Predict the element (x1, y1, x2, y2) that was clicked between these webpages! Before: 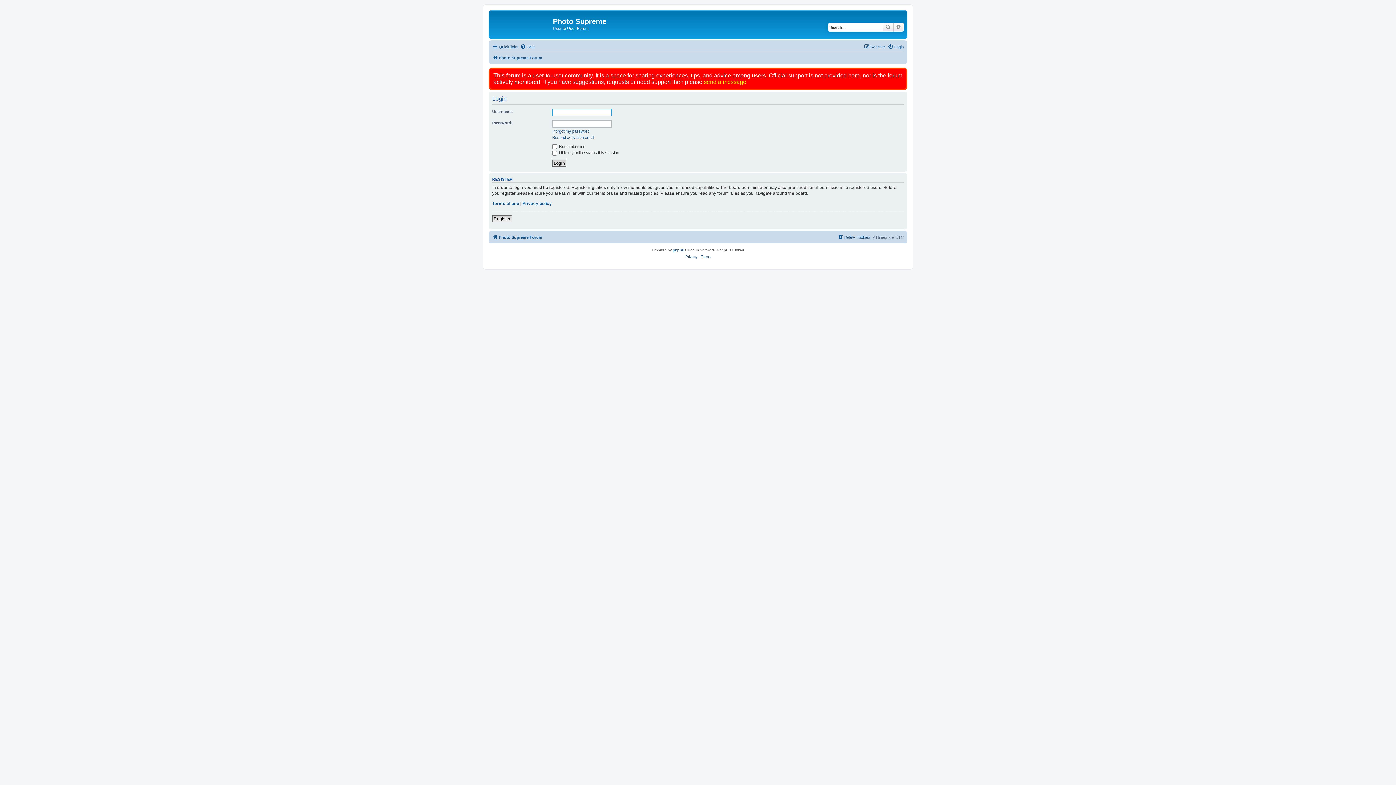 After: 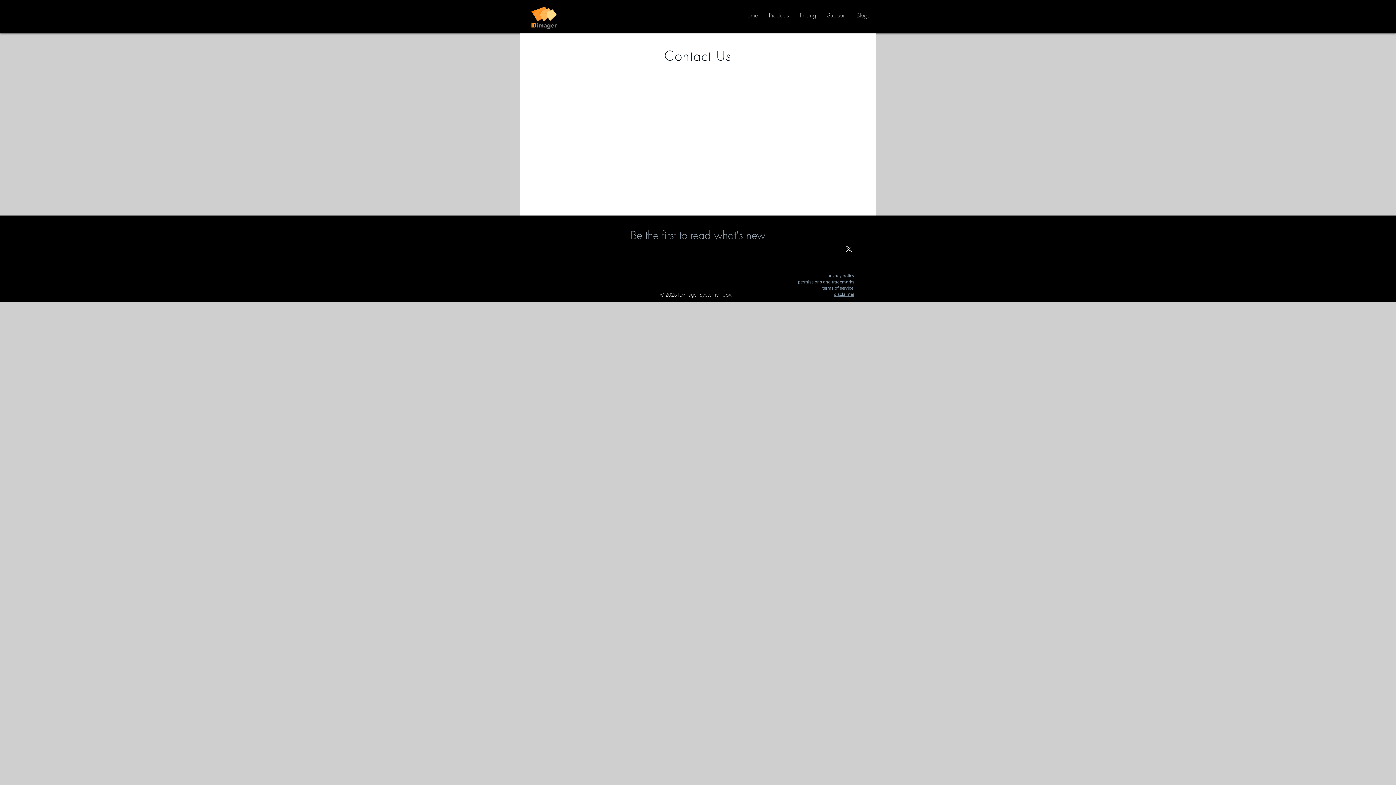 Action: bbox: (704, 78, 746, 85) label: send a message